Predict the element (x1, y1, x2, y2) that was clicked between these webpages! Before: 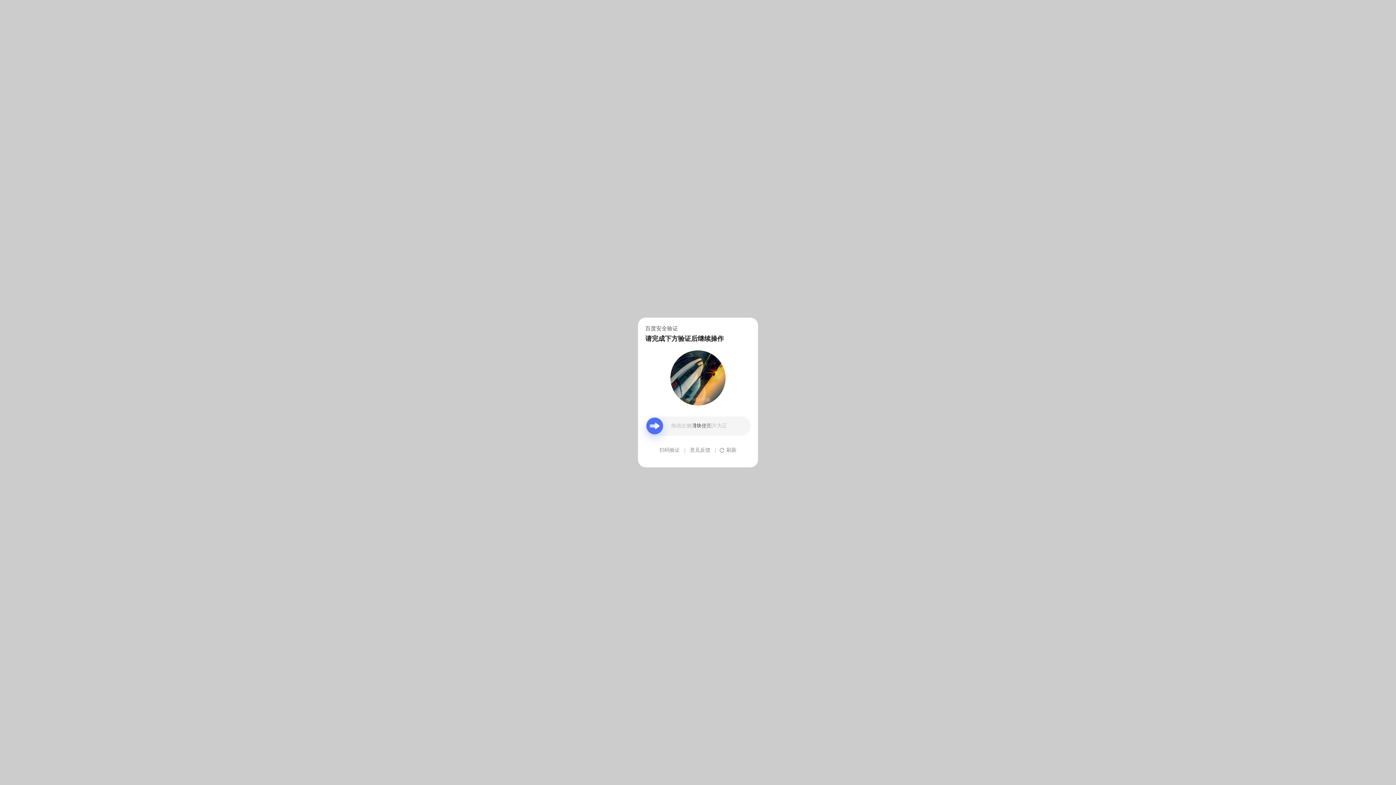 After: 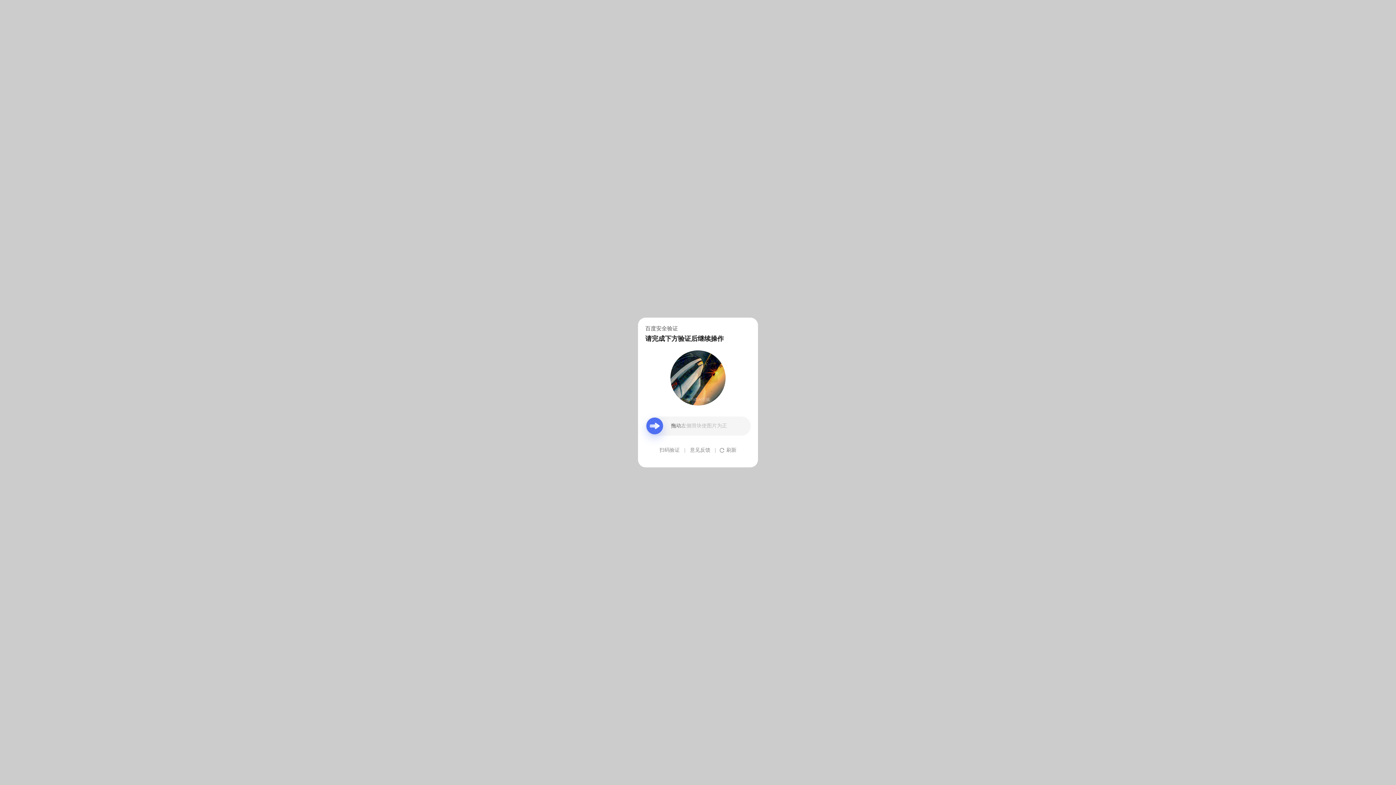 Action: bbox: (690, 439, 710, 461) label: 意见反馈